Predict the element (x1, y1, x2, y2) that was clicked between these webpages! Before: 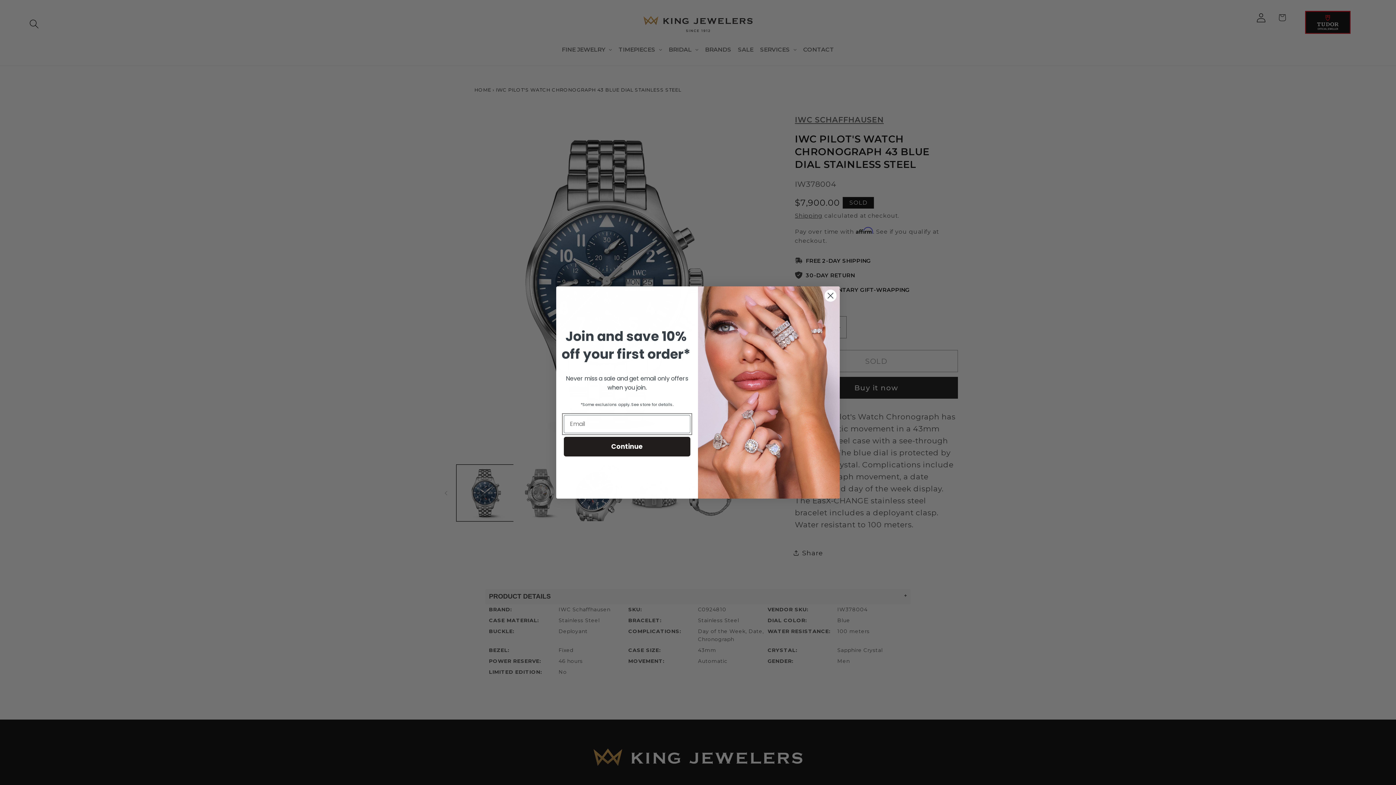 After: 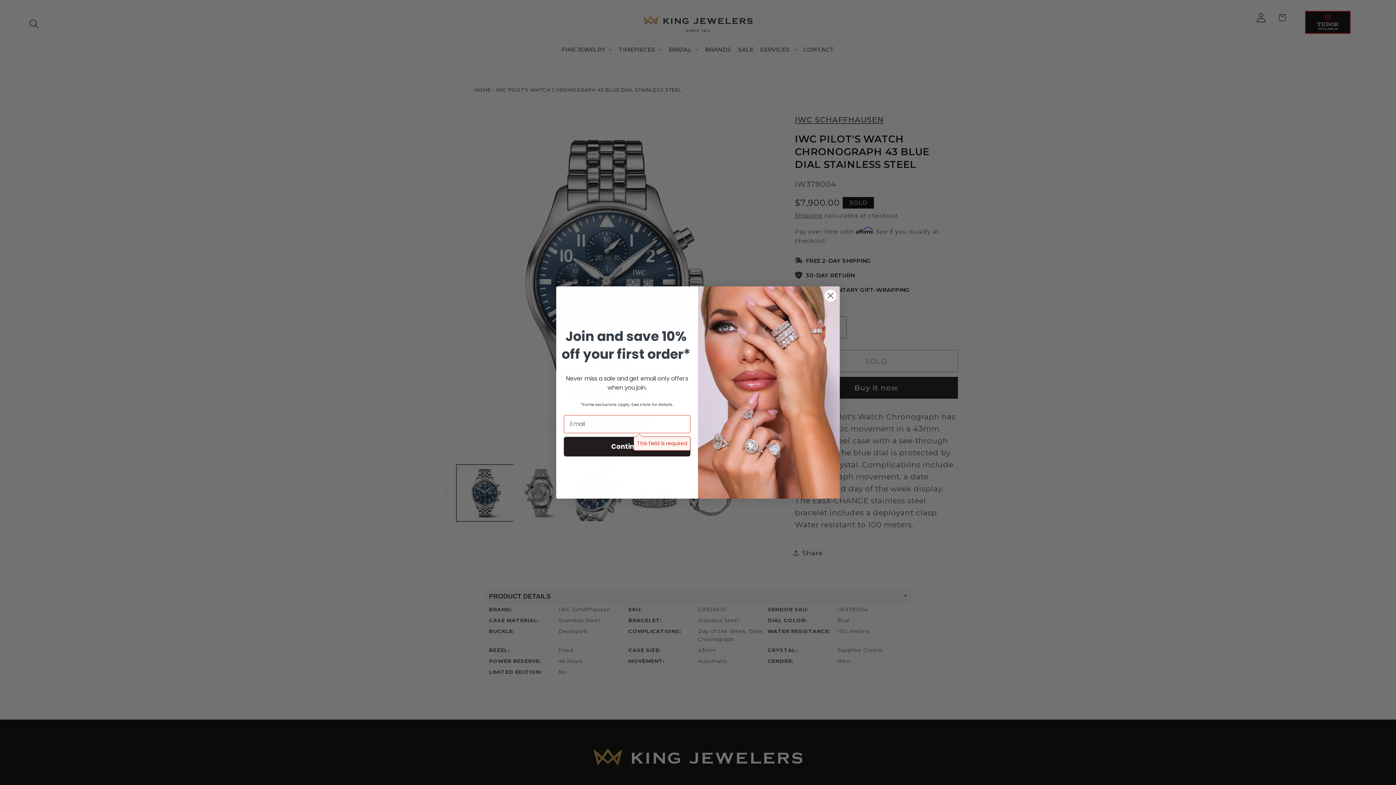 Action: bbox: (564, 436, 690, 456) label: Continue